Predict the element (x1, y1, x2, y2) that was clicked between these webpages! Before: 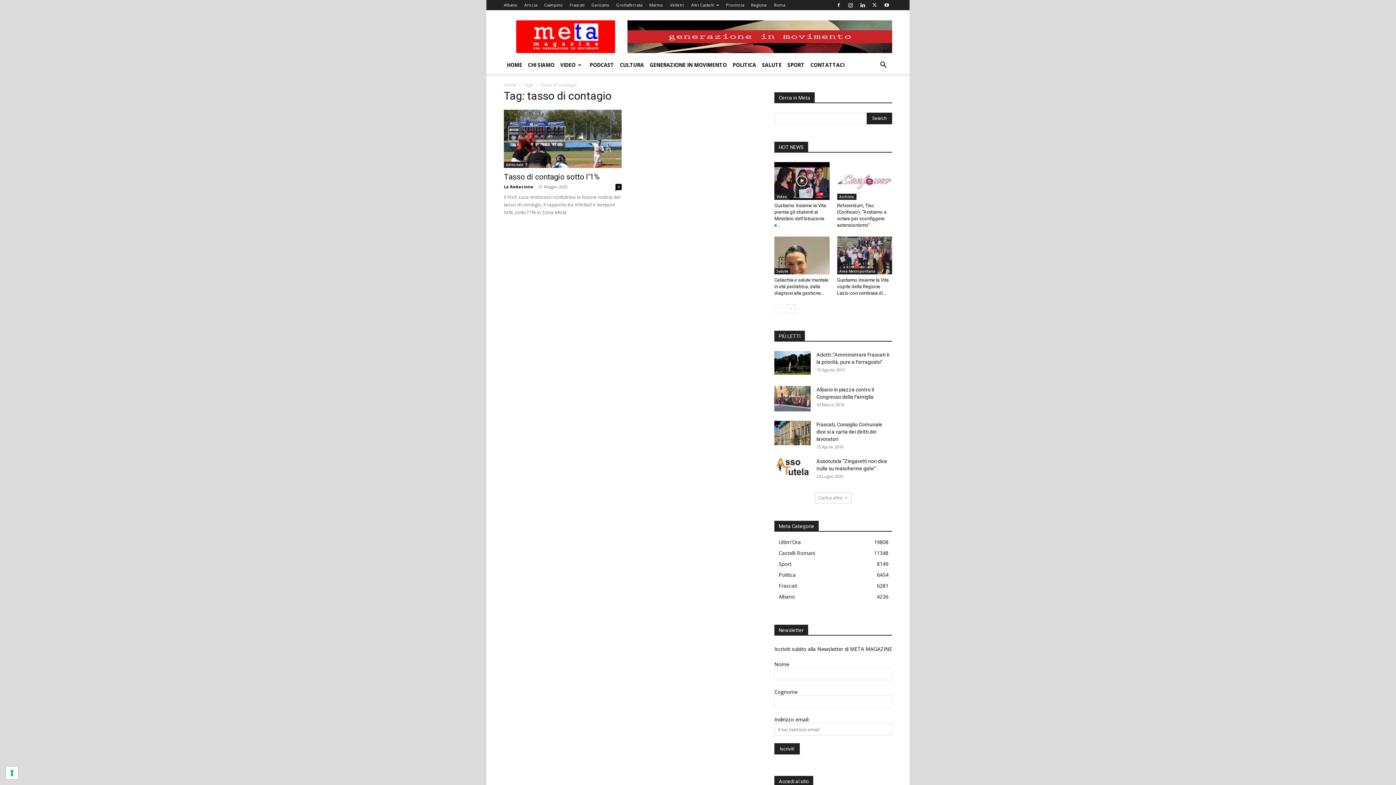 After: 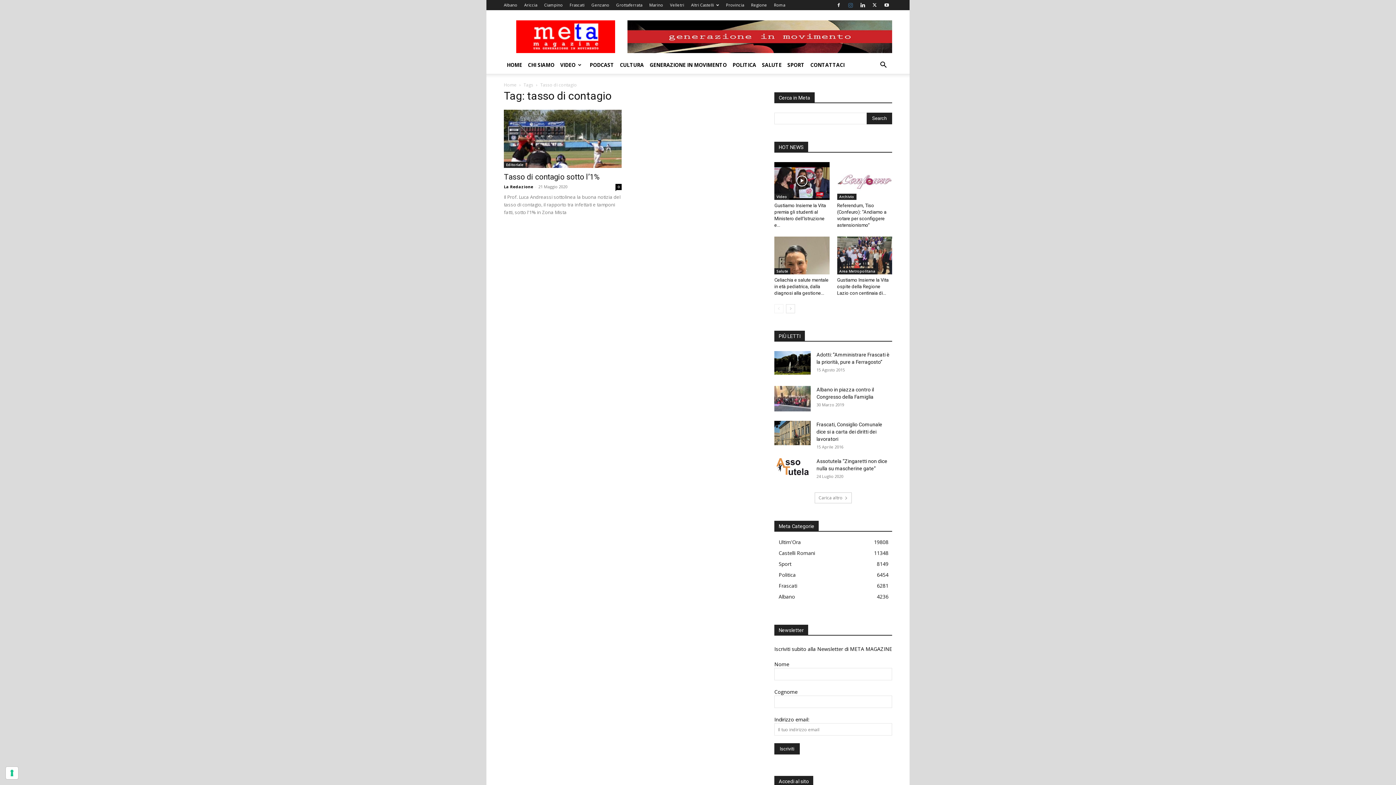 Action: bbox: (845, 0, 856, 10)